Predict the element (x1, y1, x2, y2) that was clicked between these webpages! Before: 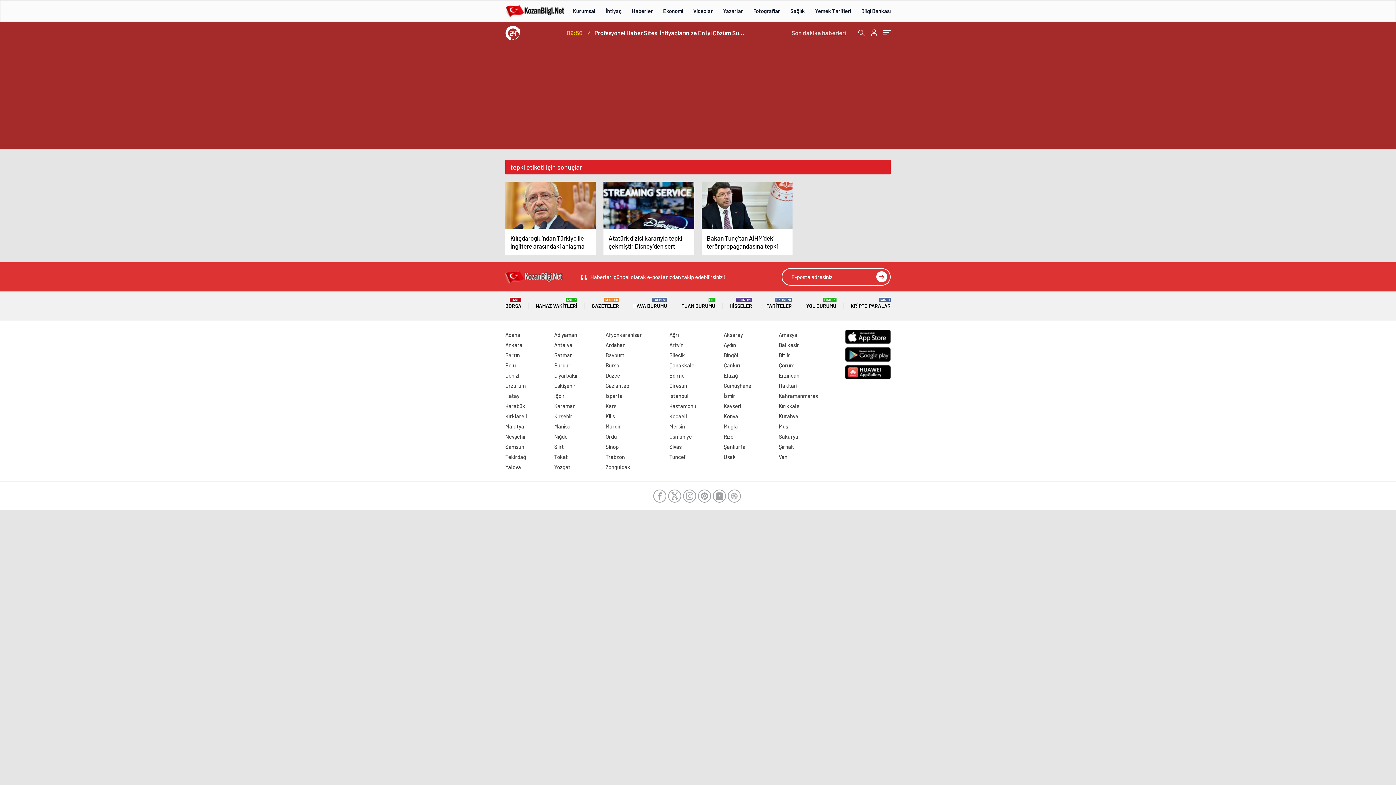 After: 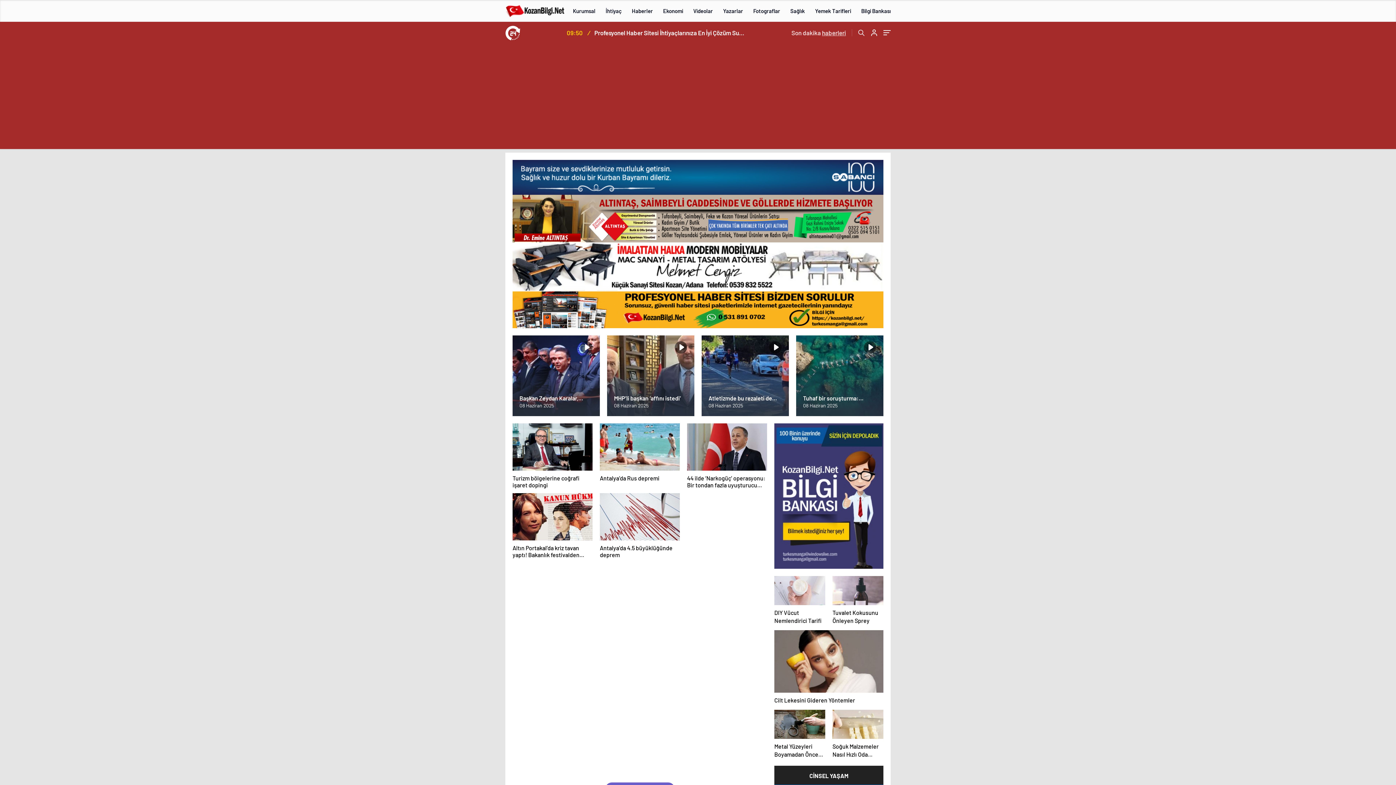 Action: label: Antalya bbox: (554, 341, 572, 348)